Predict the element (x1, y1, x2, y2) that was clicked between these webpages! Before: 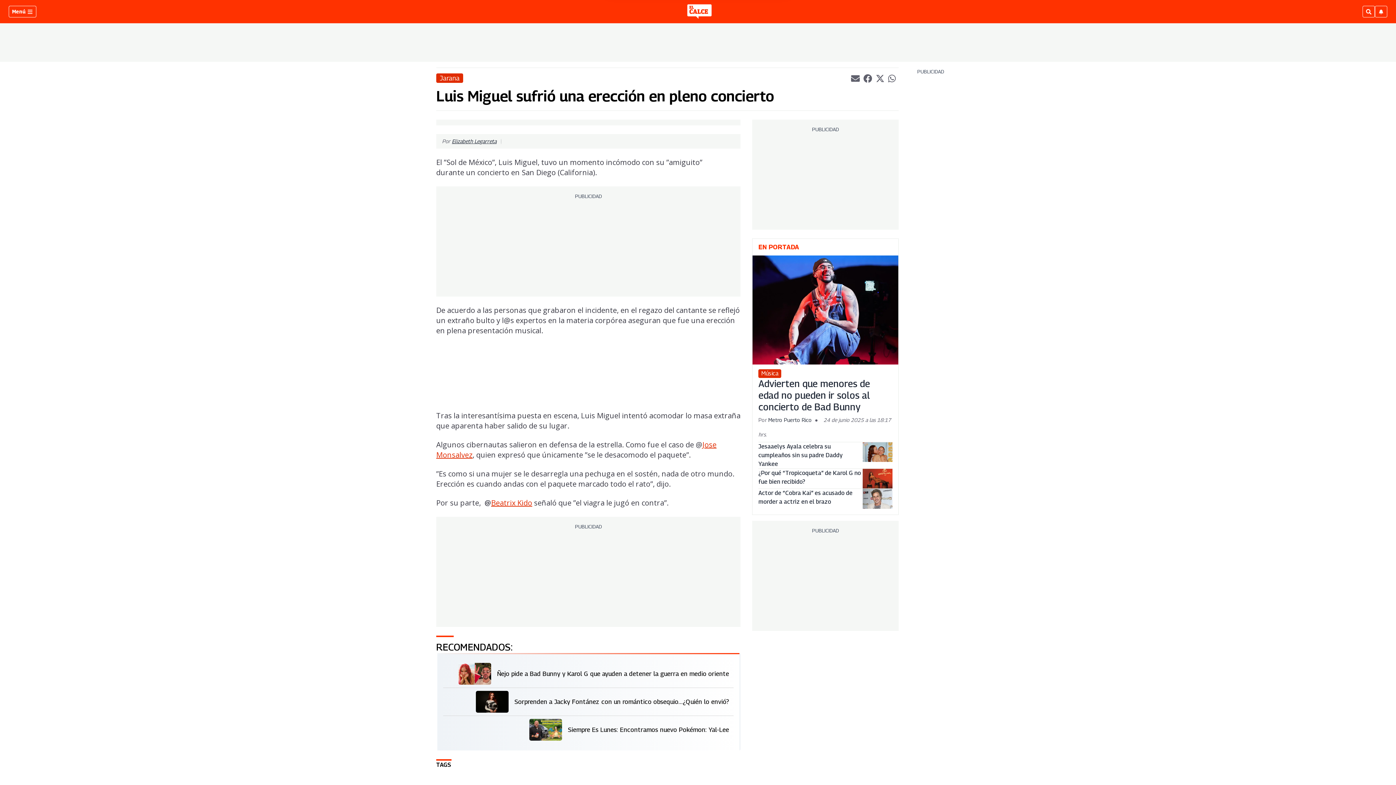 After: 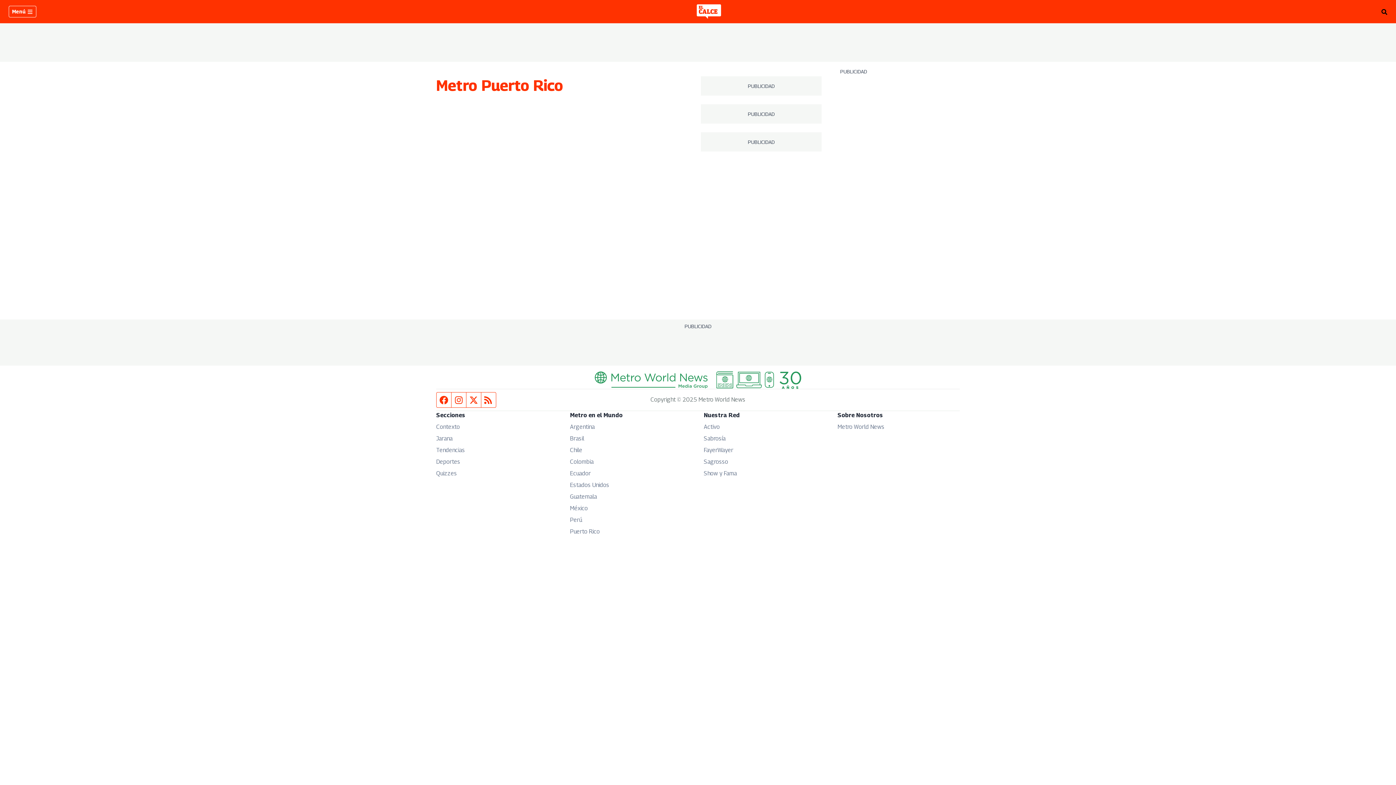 Action: label: Metro Puerto Rico bbox: (768, 416, 812, 423)